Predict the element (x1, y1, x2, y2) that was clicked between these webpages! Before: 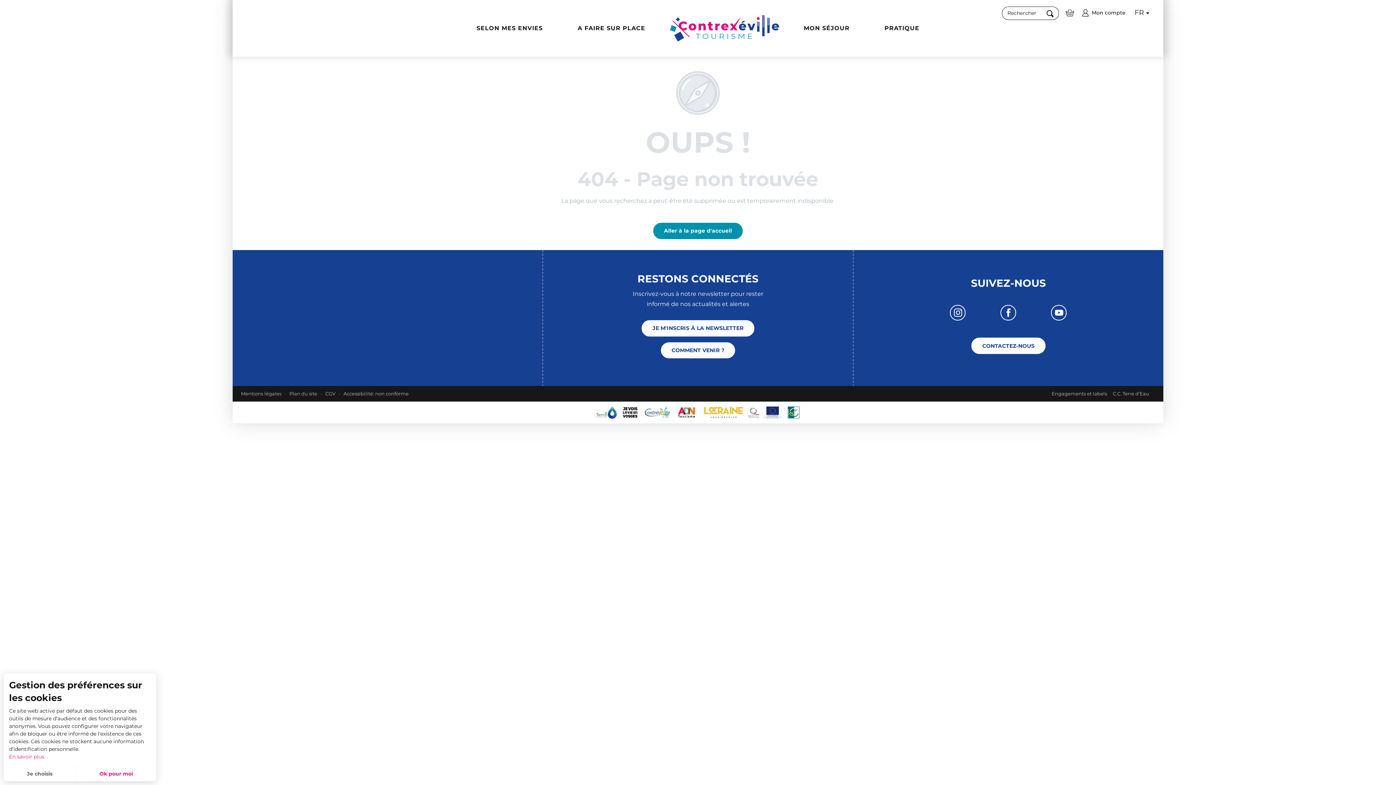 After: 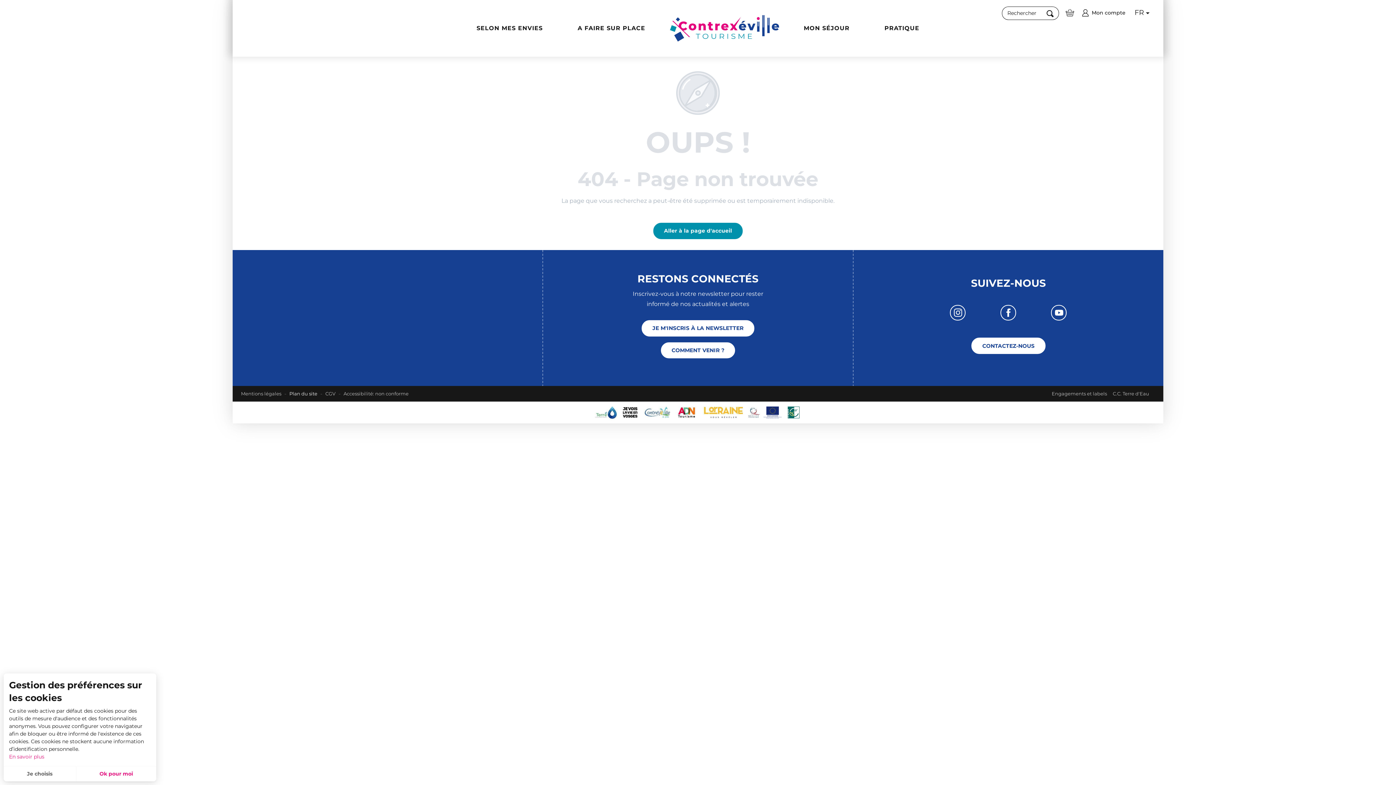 Action: label: Plan du site bbox: (286, 386, 320, 401)